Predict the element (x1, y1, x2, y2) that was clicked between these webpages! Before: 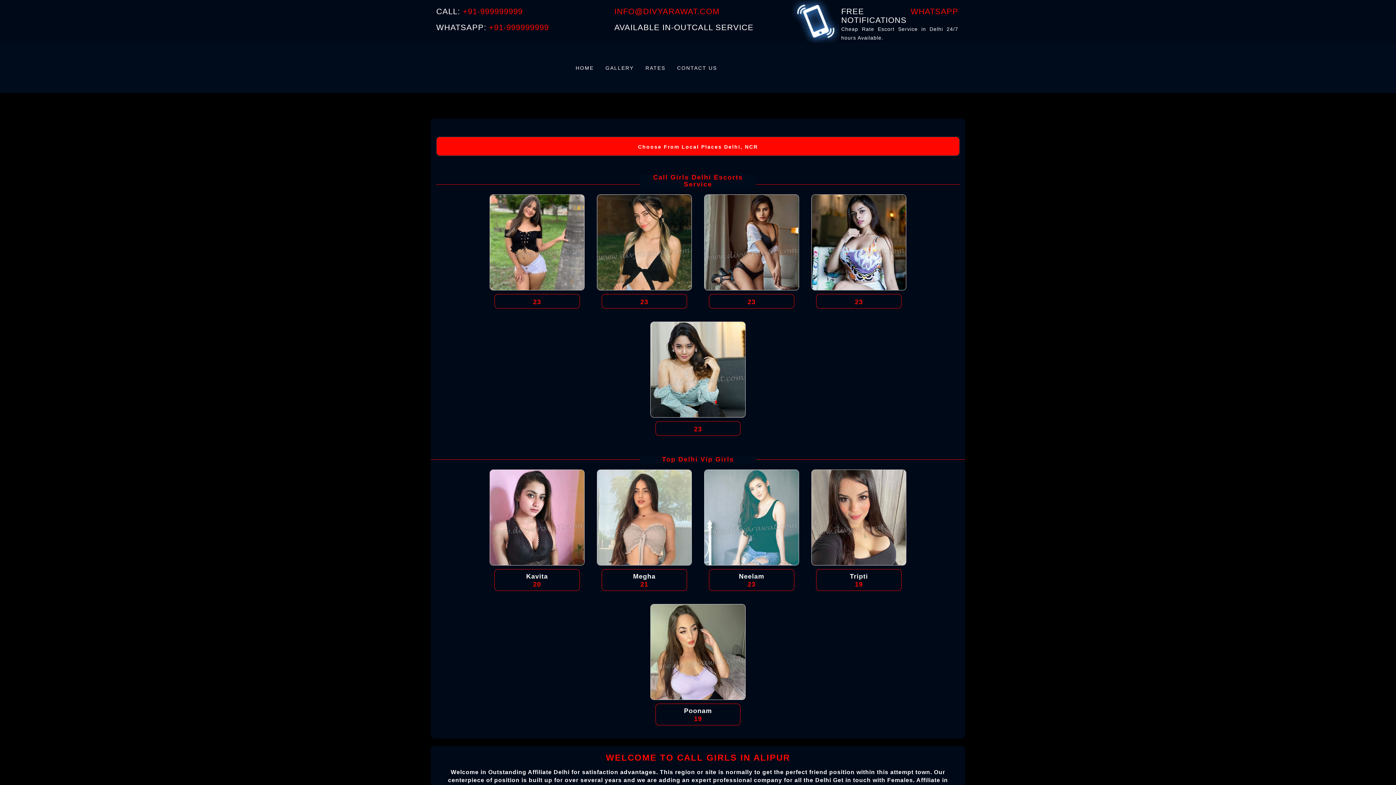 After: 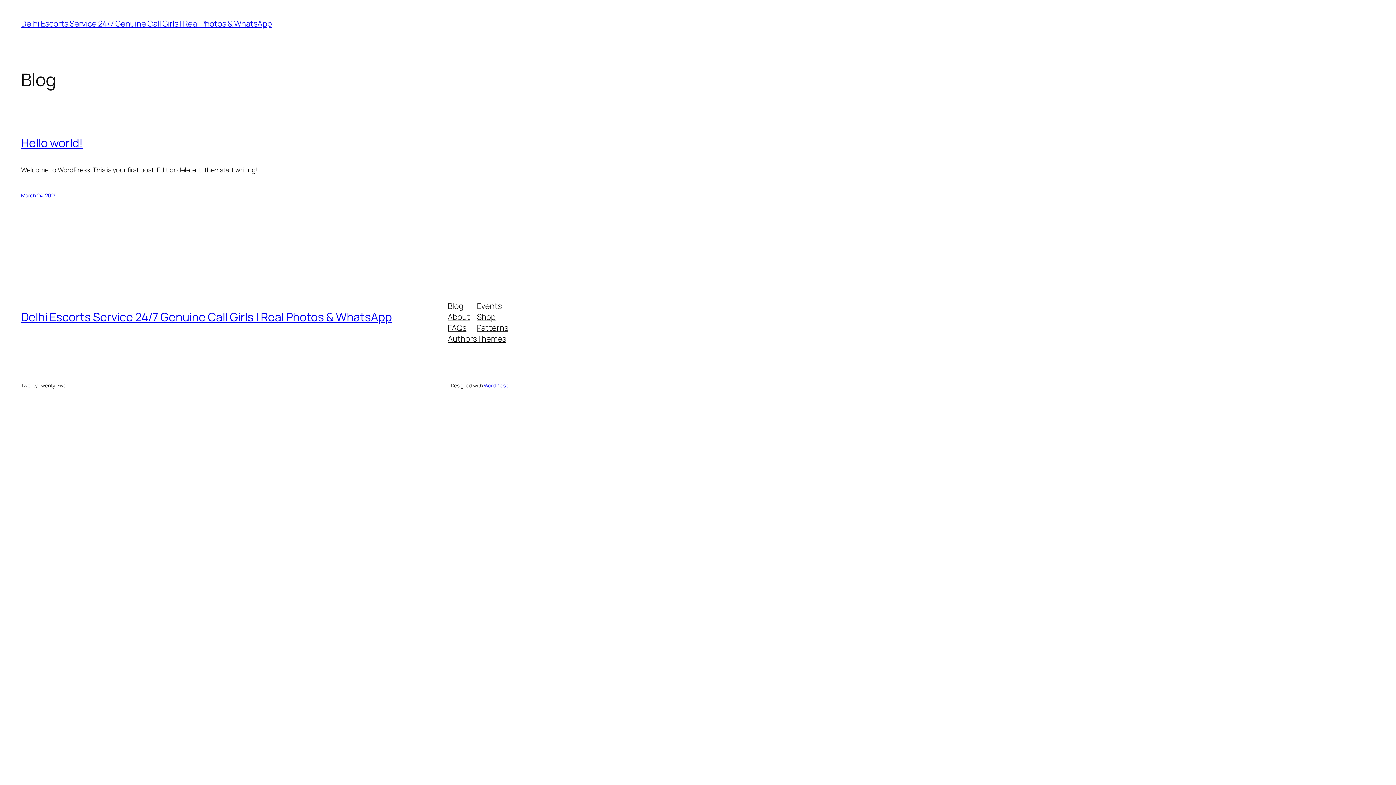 Action: bbox: (811, 239, 906, 244) label: Gallery